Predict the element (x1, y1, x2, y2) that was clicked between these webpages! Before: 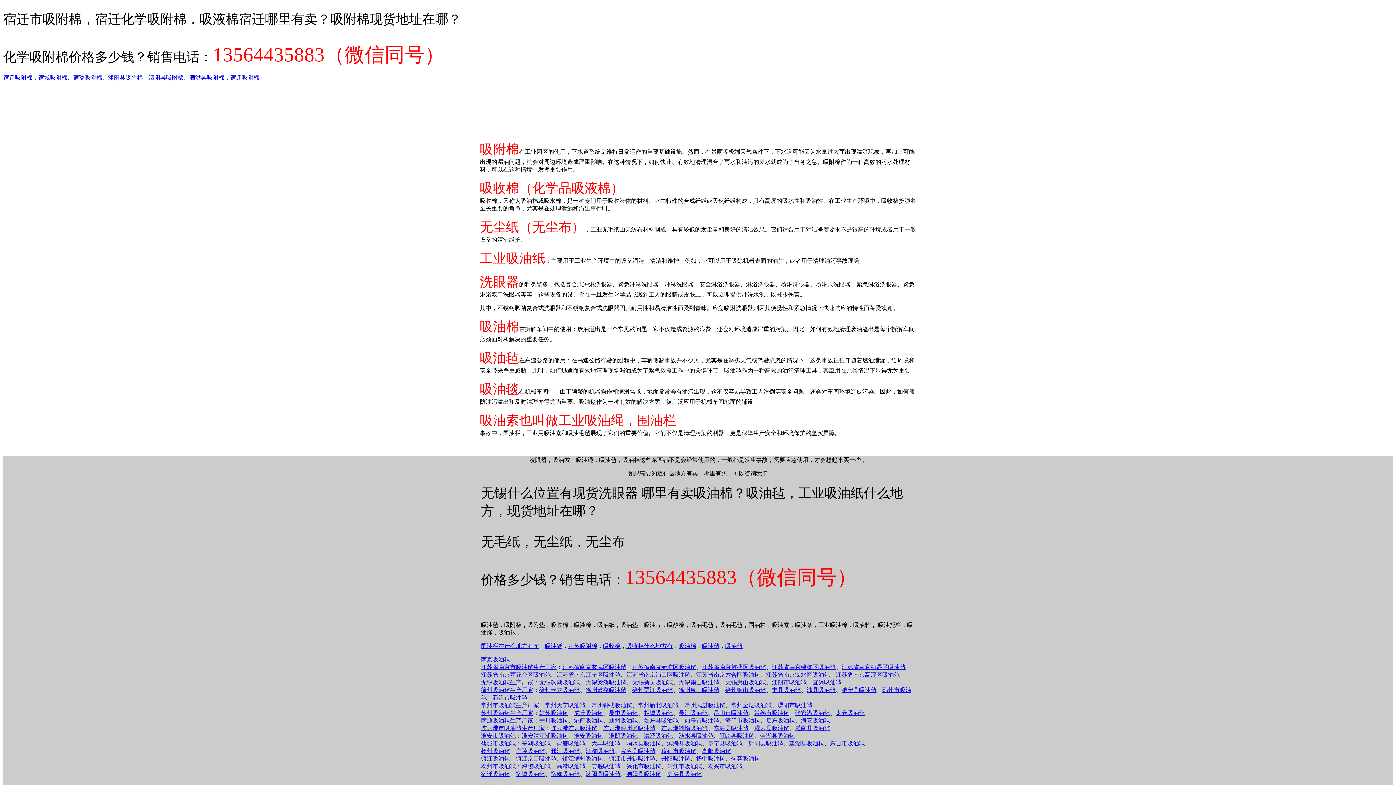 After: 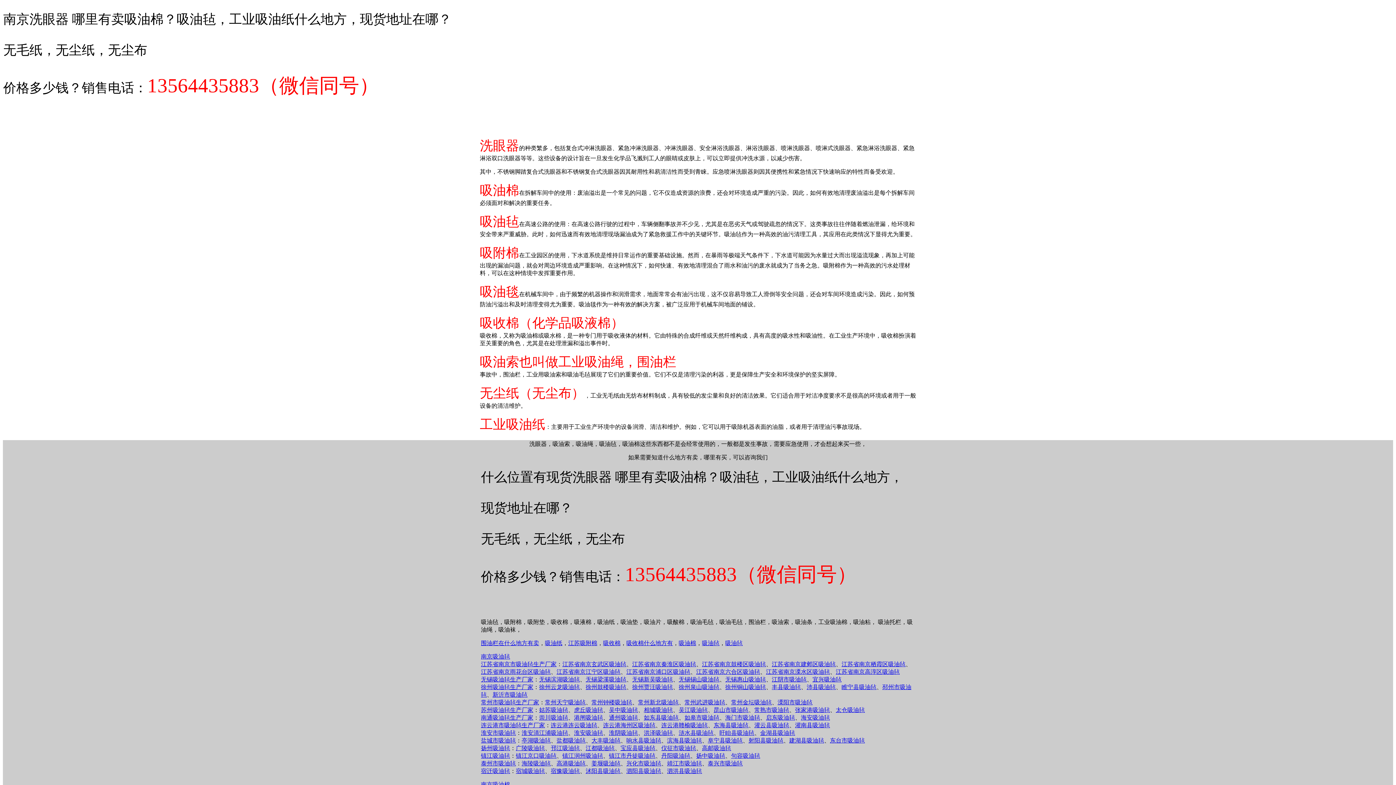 Action: bbox: (585, 748, 614, 754) label: 江都吸油毡